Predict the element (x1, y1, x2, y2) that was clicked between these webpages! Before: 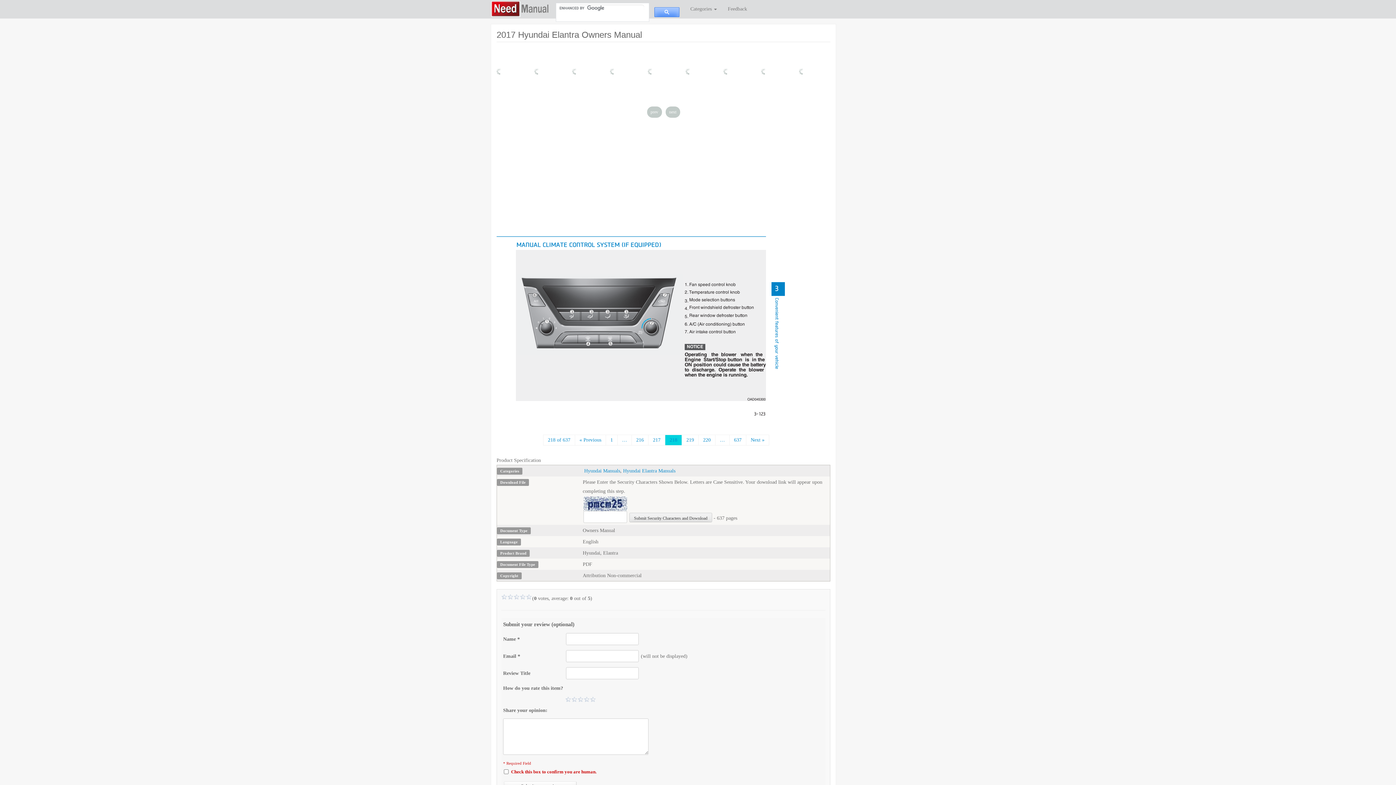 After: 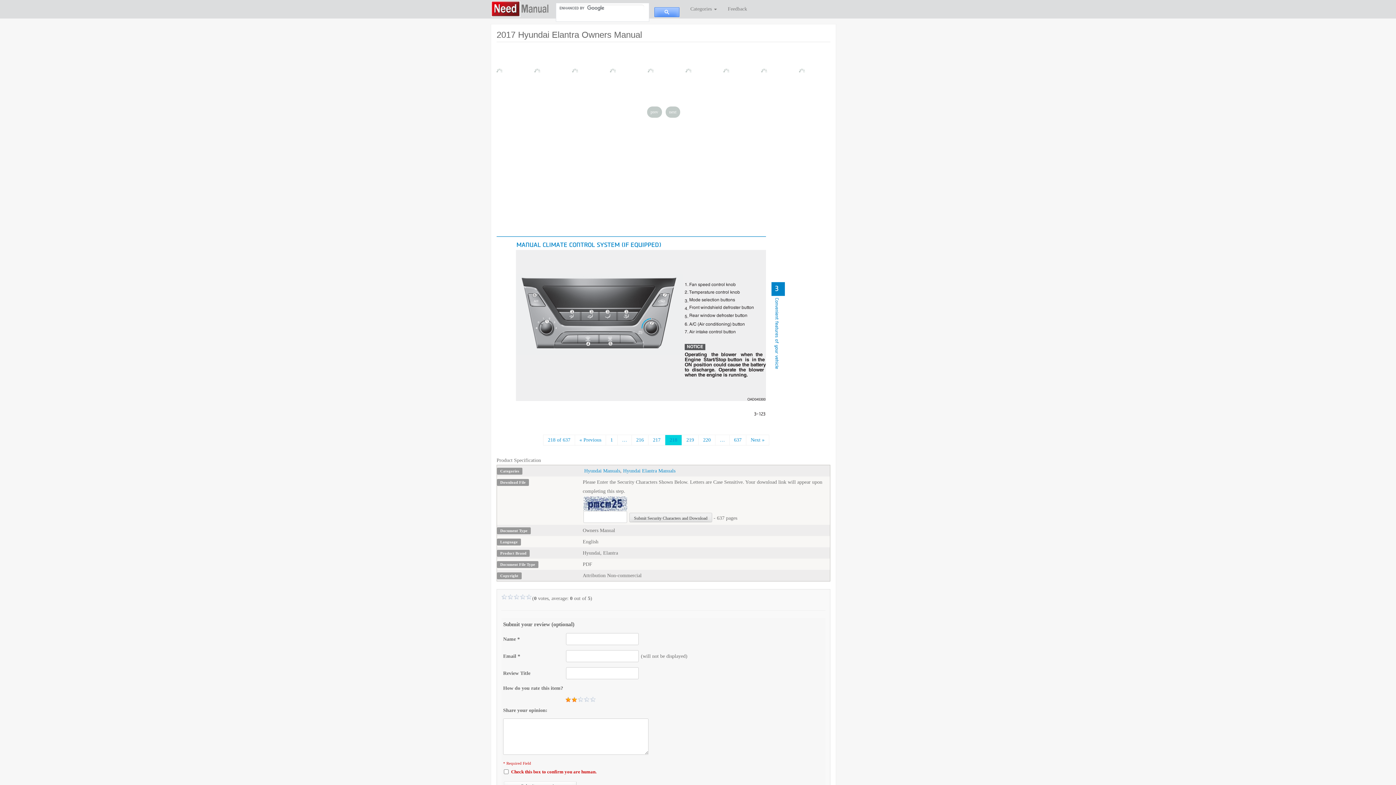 Action: label: 2 bbox: (565, 696, 577, 702)